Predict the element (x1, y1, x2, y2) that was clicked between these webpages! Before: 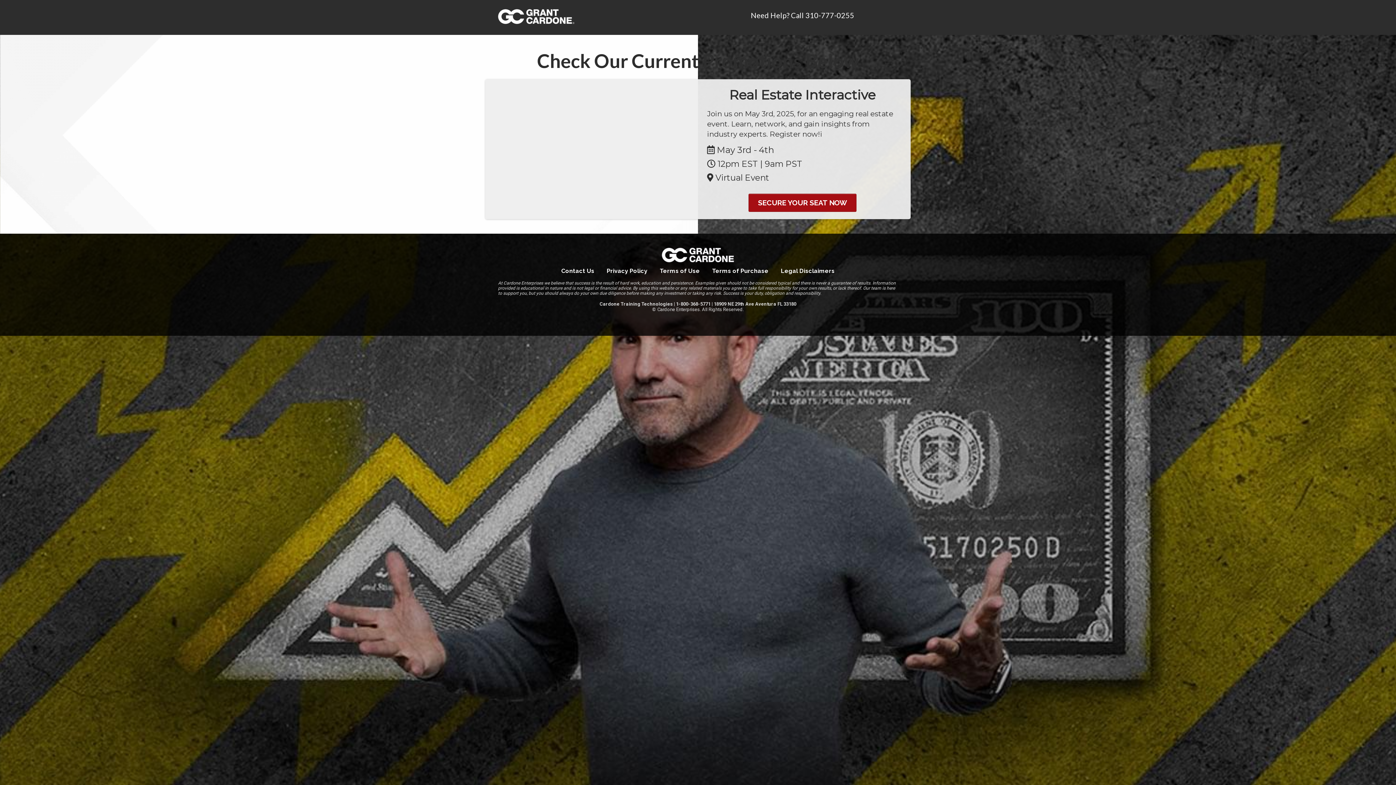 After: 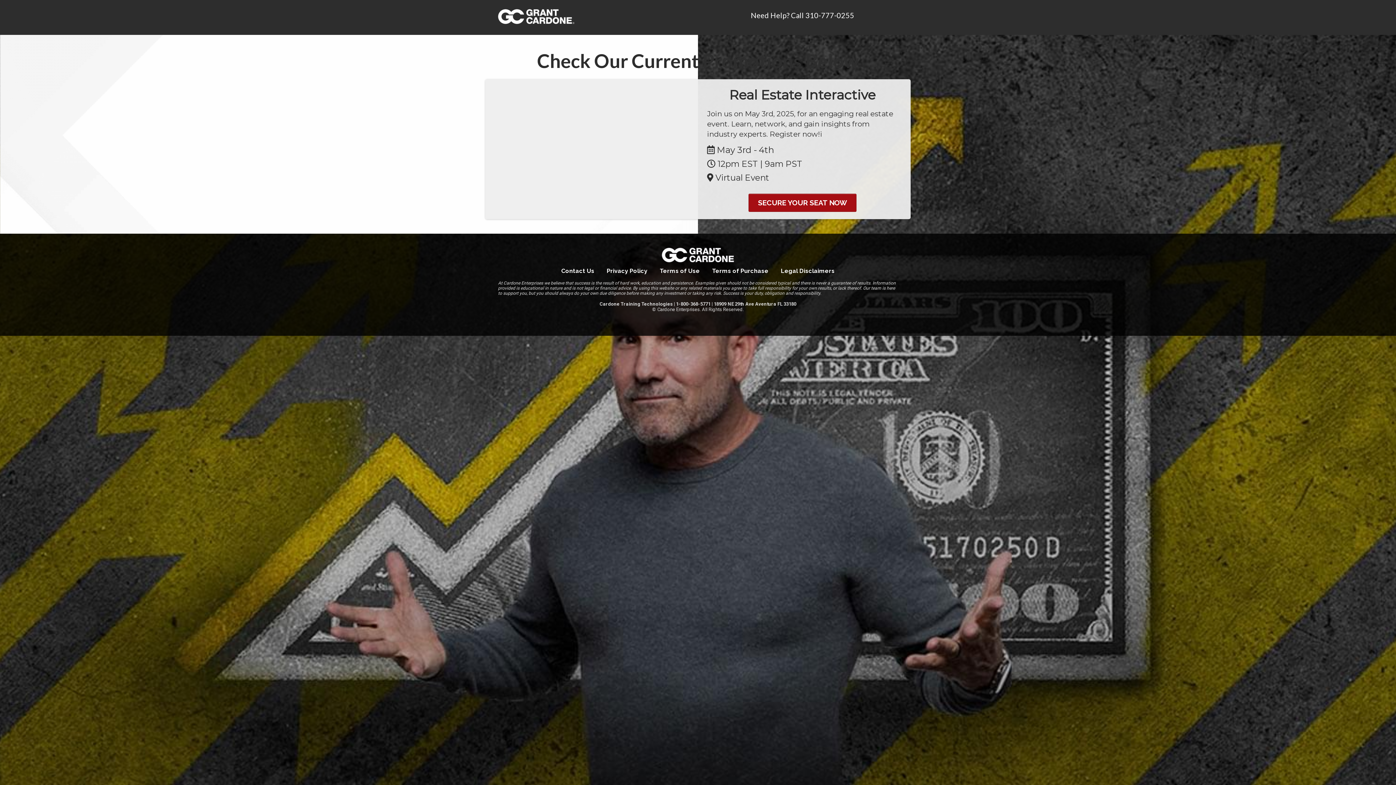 Action: label: Contact Us bbox: (561, 267, 594, 274)